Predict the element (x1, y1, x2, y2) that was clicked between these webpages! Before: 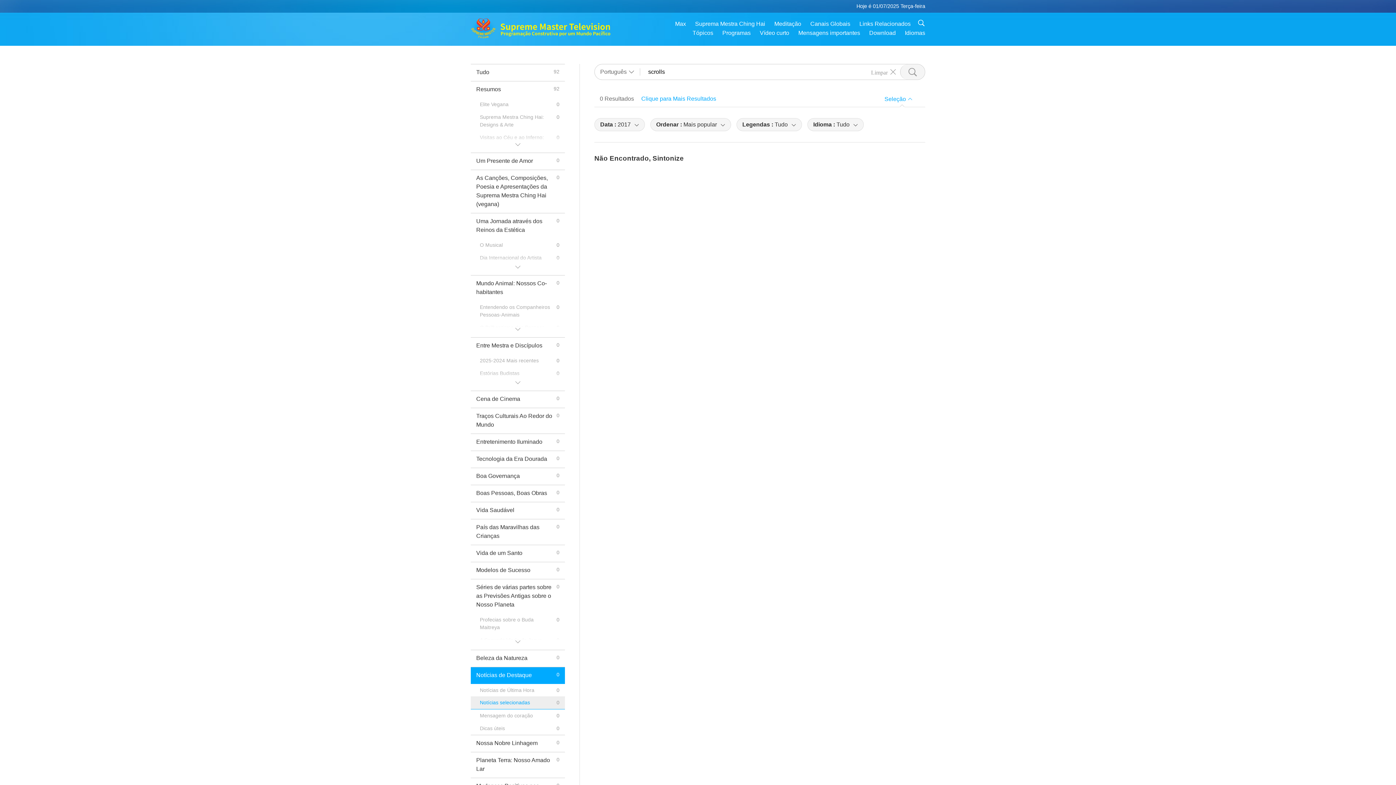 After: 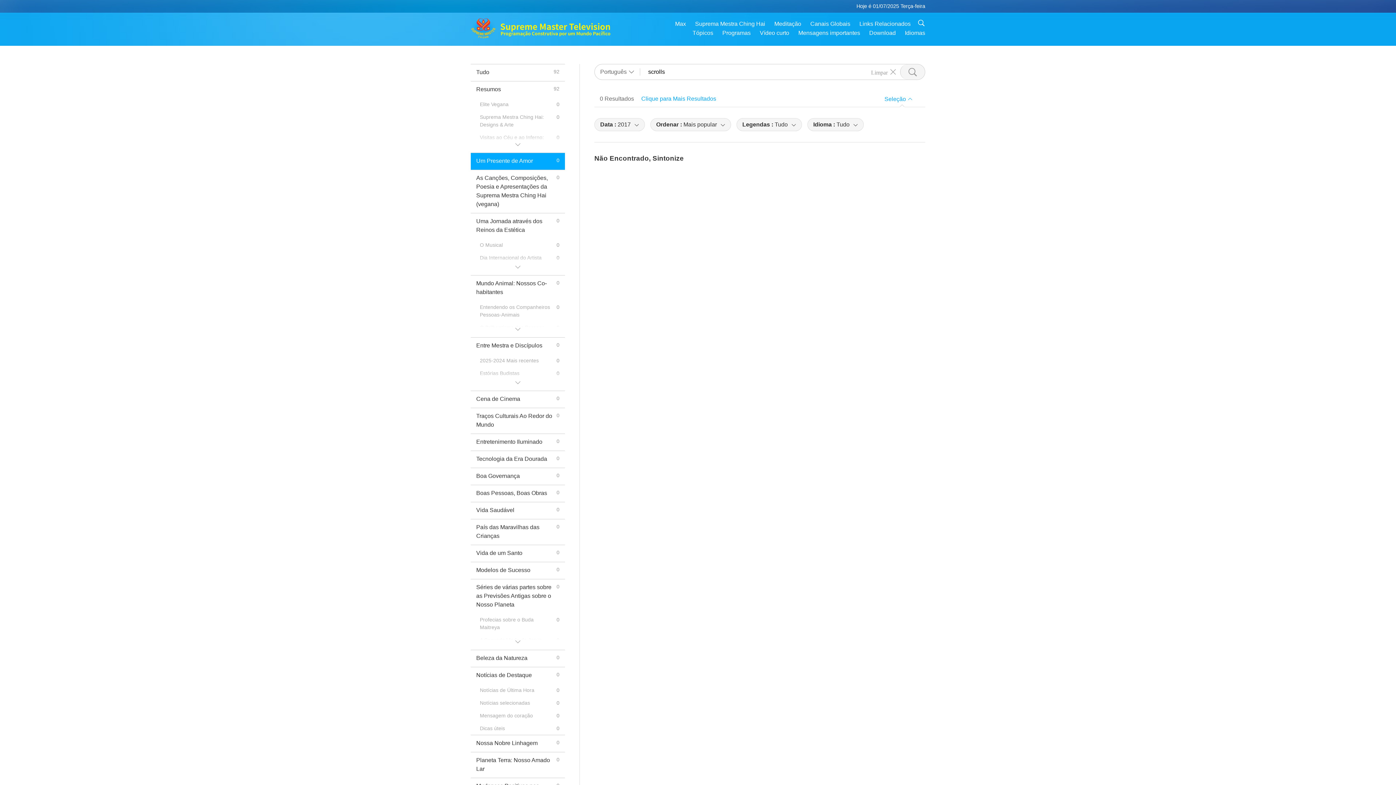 Action: label: Um Presente de Amor
0 bbox: (470, 152, 565, 169)